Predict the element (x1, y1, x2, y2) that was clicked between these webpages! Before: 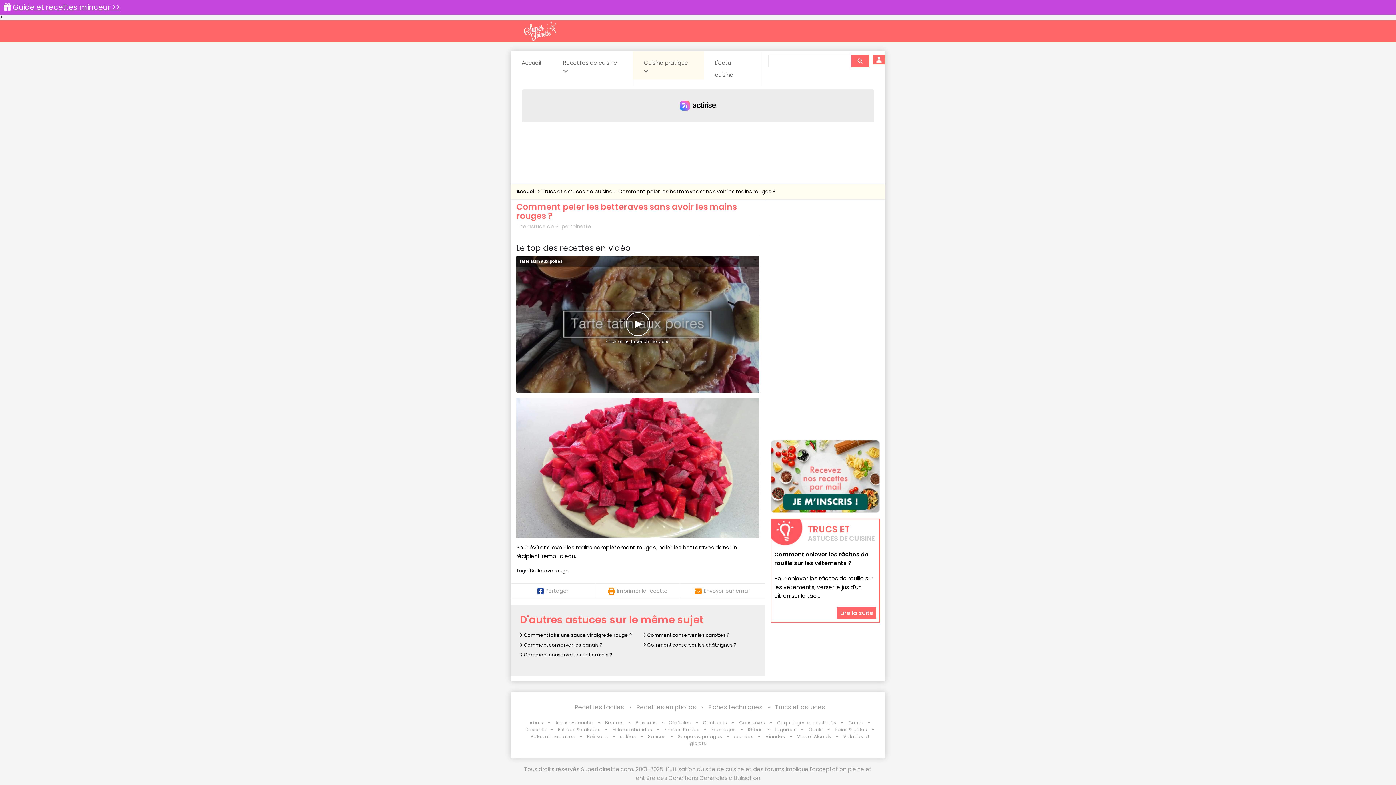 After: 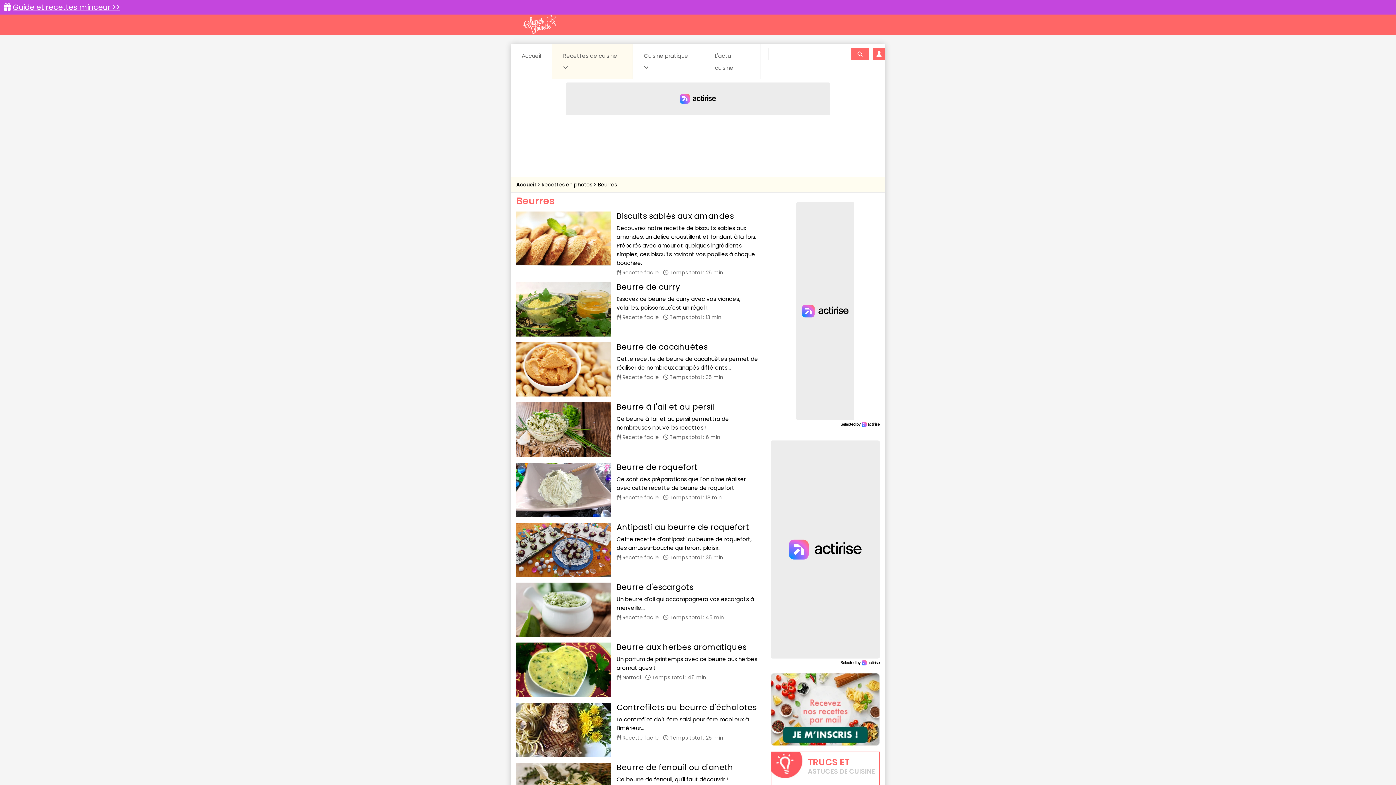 Action: bbox: (605, 720, 623, 726) label: Beurres